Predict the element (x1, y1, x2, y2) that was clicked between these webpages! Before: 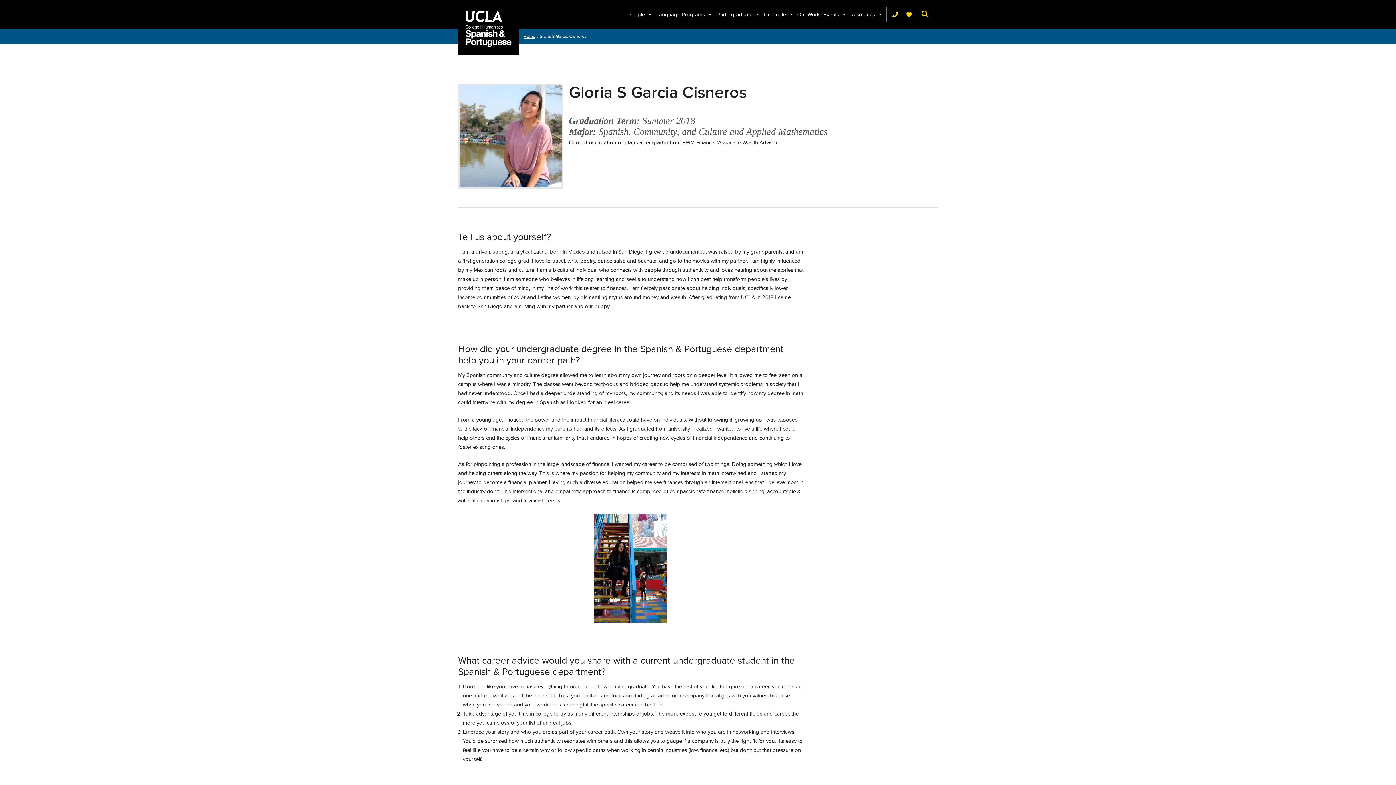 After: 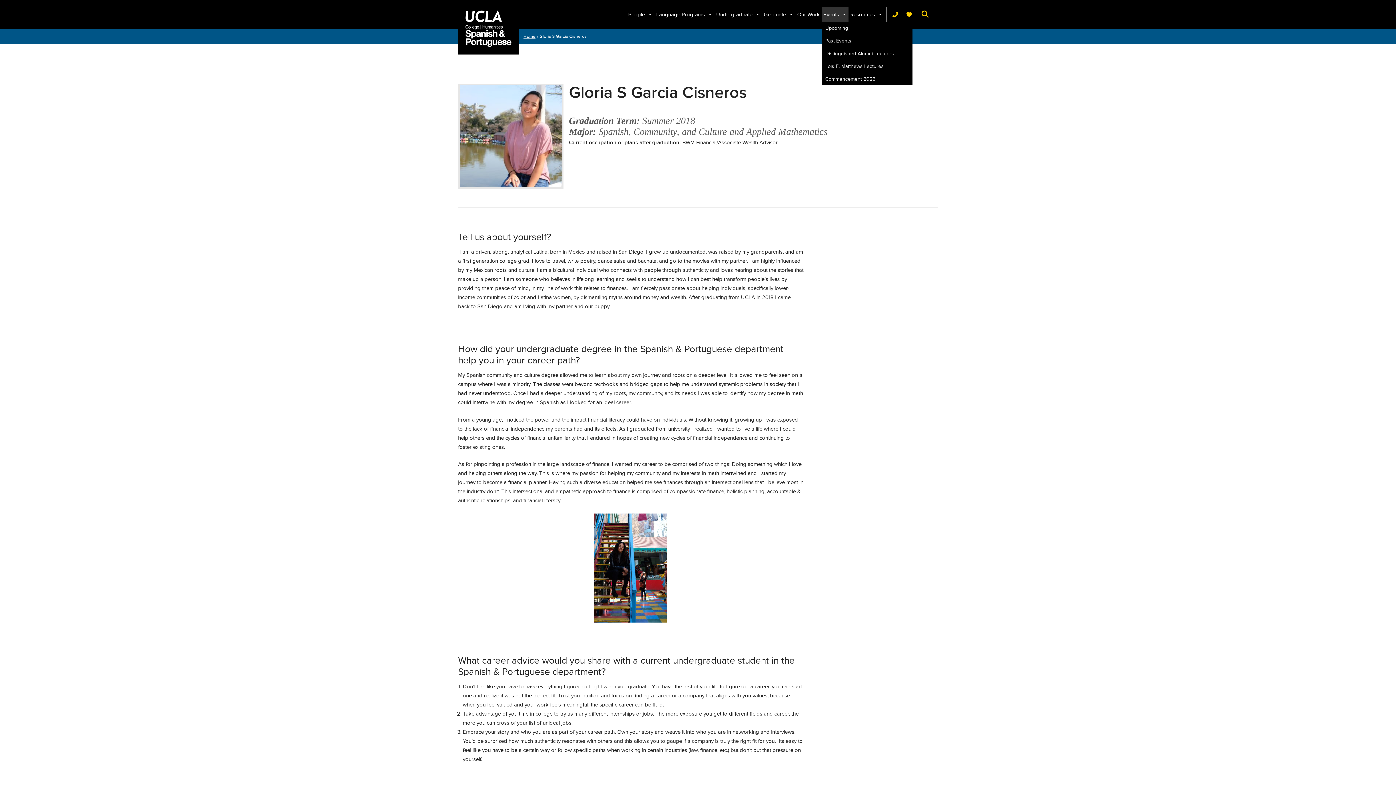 Action: bbox: (821, 7, 848, 21) label: Events